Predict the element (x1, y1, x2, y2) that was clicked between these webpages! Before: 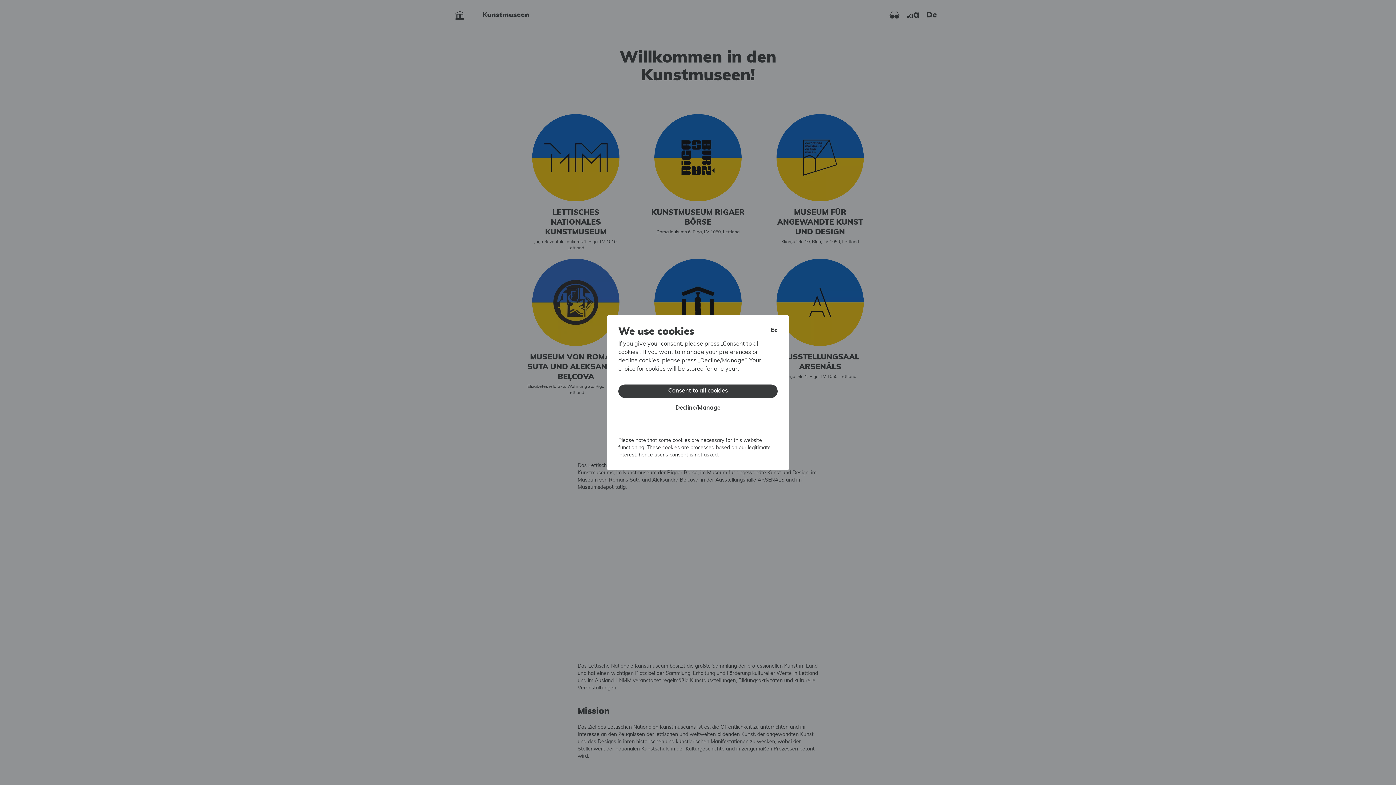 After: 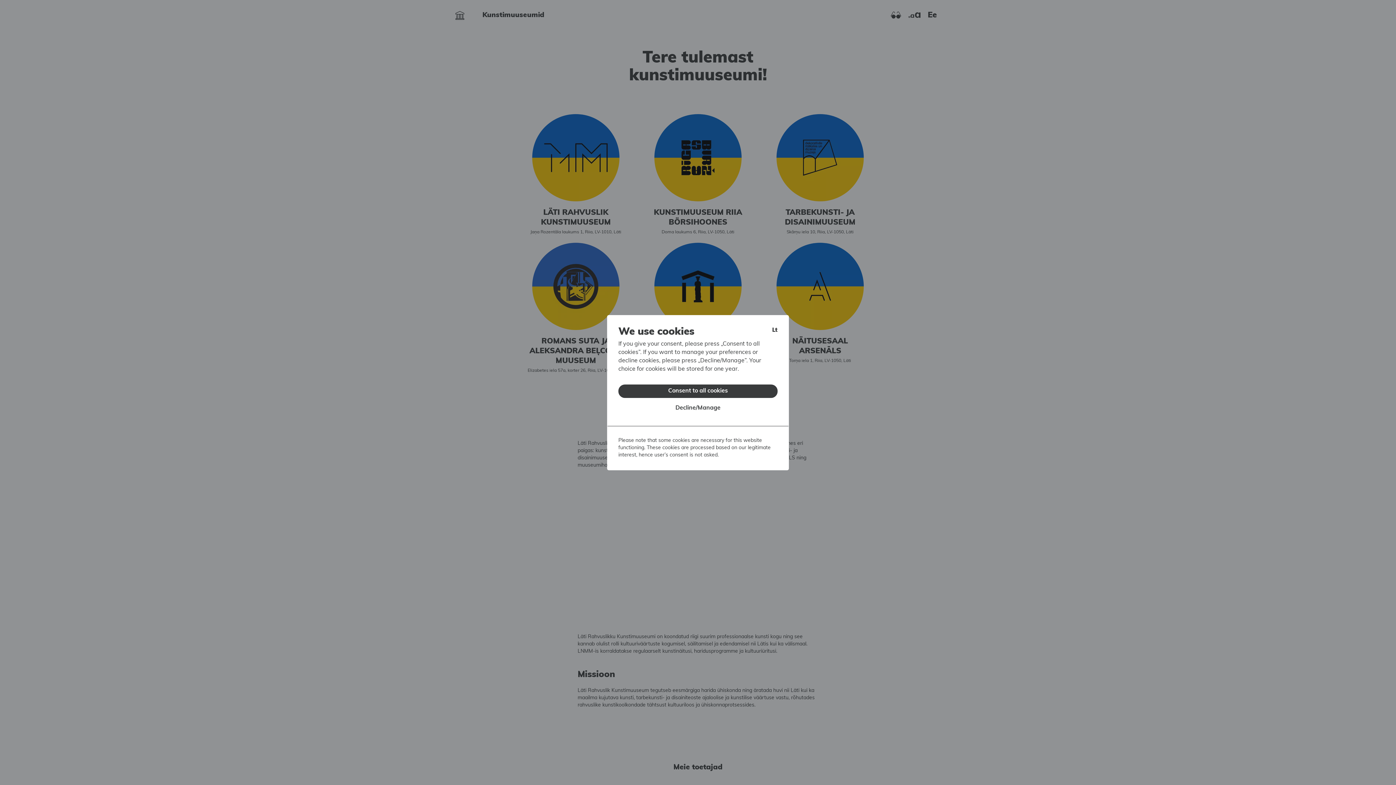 Action: label: Ee bbox: (770, 326, 777, 334)